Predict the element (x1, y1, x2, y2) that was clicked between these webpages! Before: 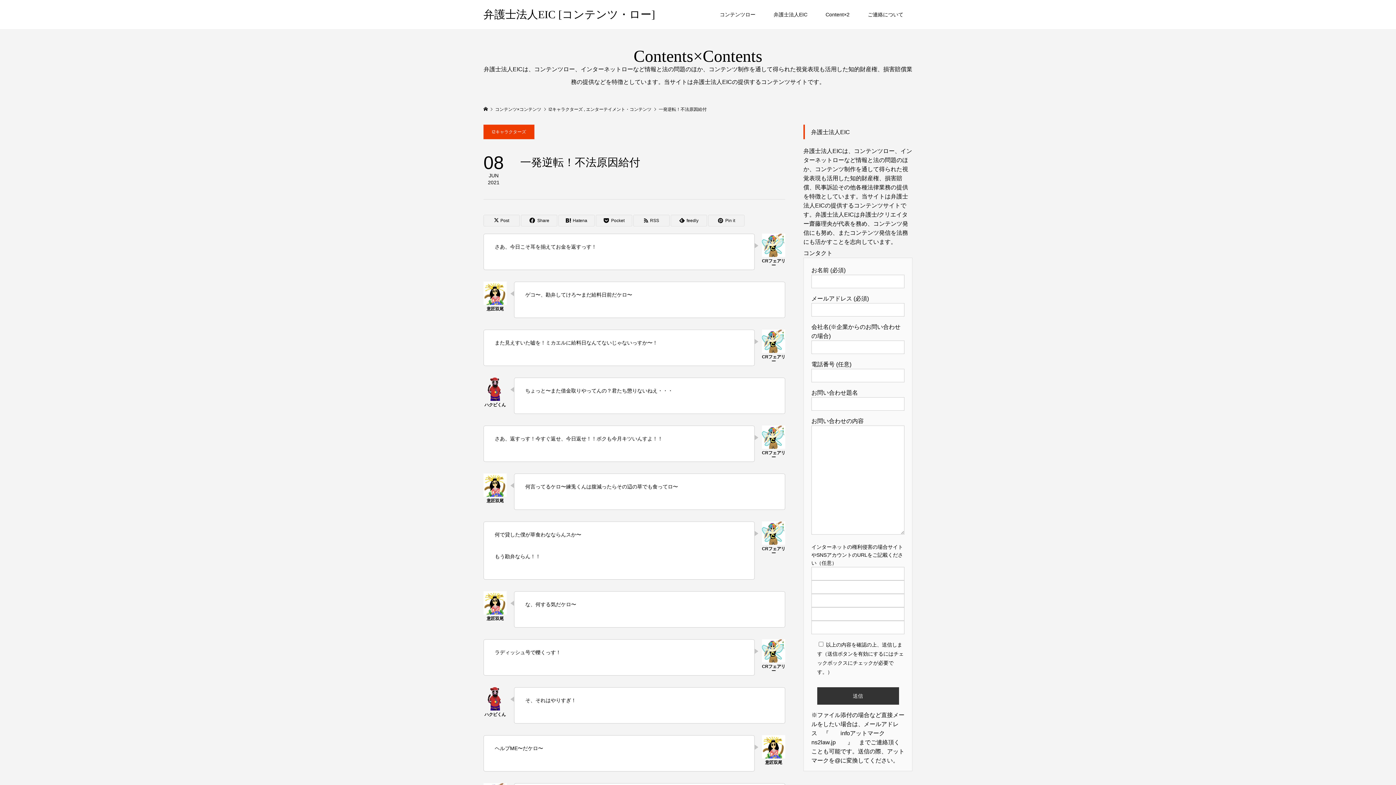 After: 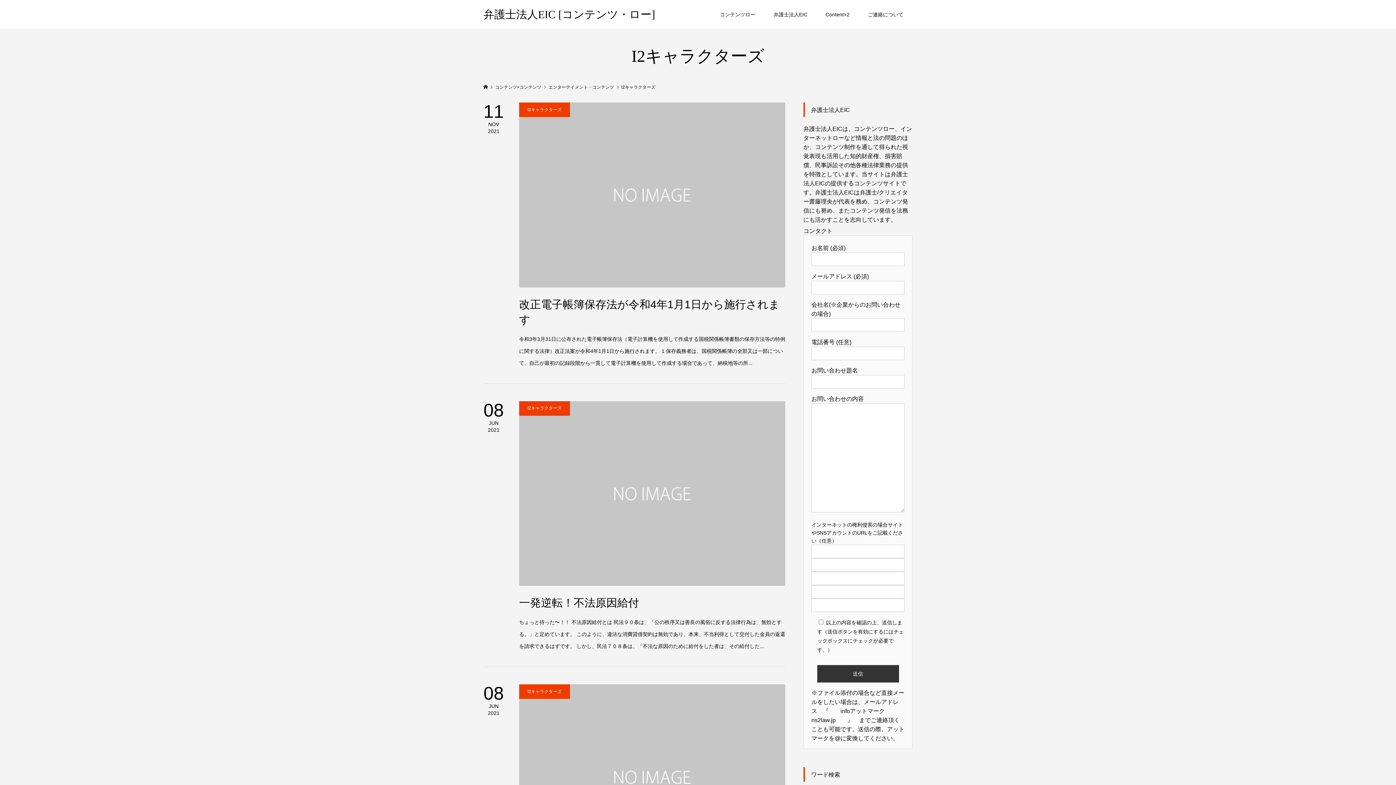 Action: label: I2キャラクターズ  bbox: (548, 106, 584, 112)